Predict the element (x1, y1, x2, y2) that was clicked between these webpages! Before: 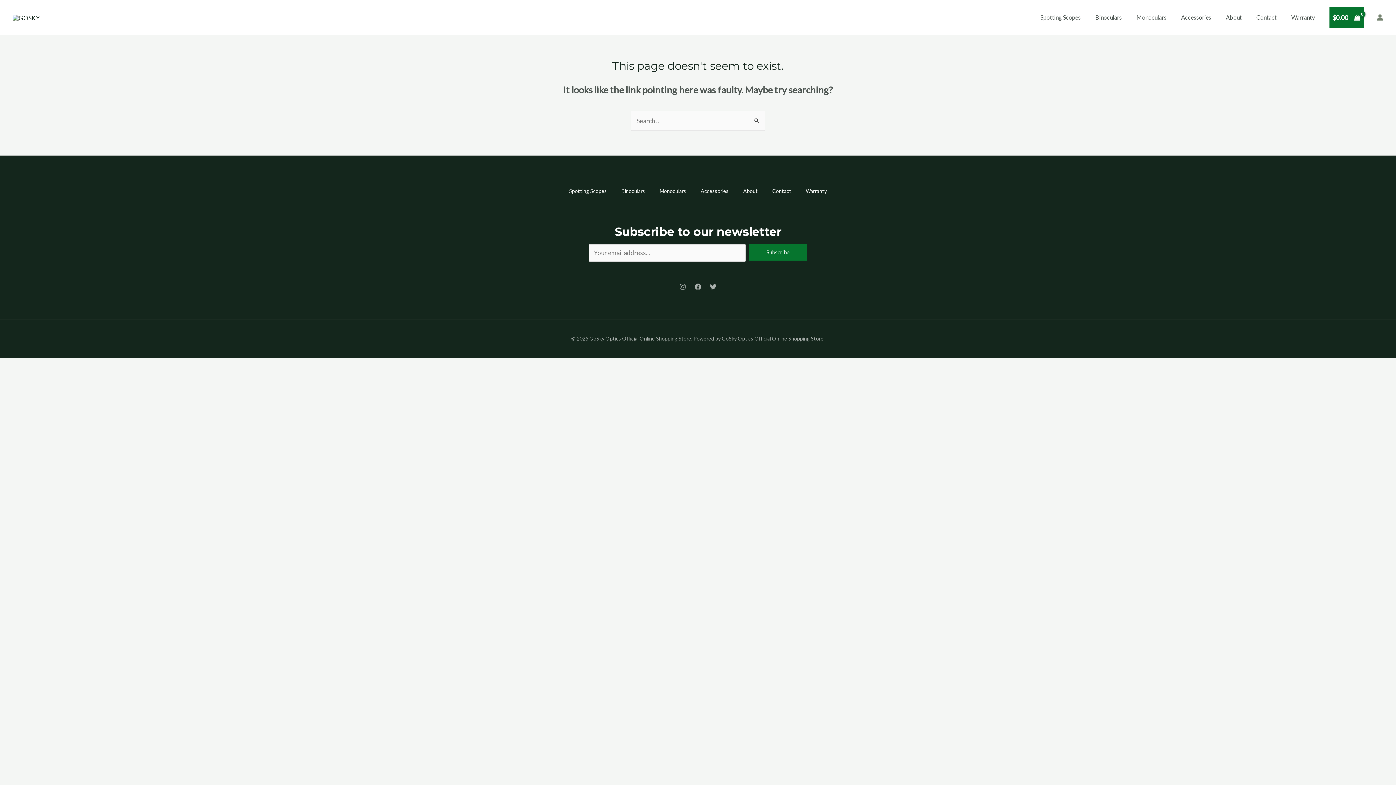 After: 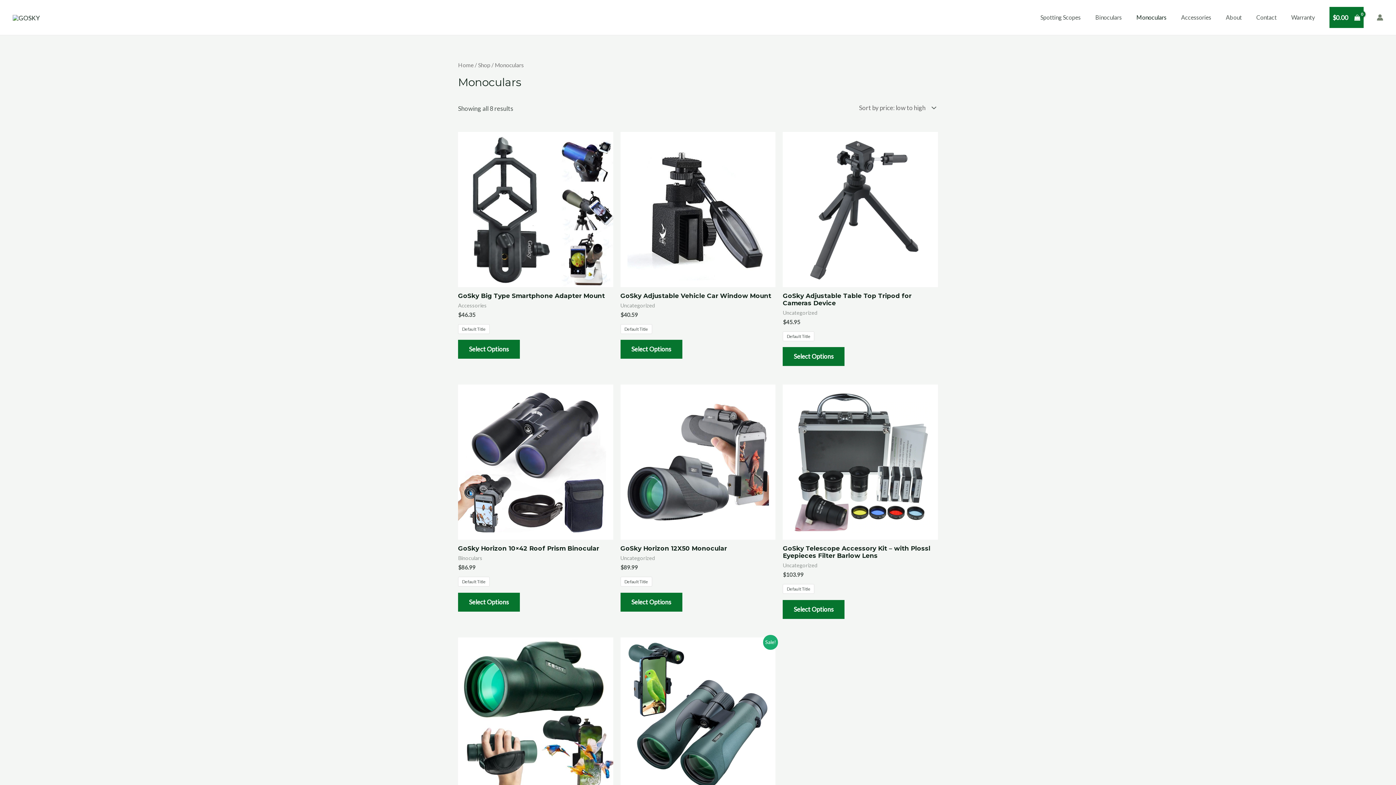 Action: label: Monoculars bbox: (1129, 0, 1174, 34)